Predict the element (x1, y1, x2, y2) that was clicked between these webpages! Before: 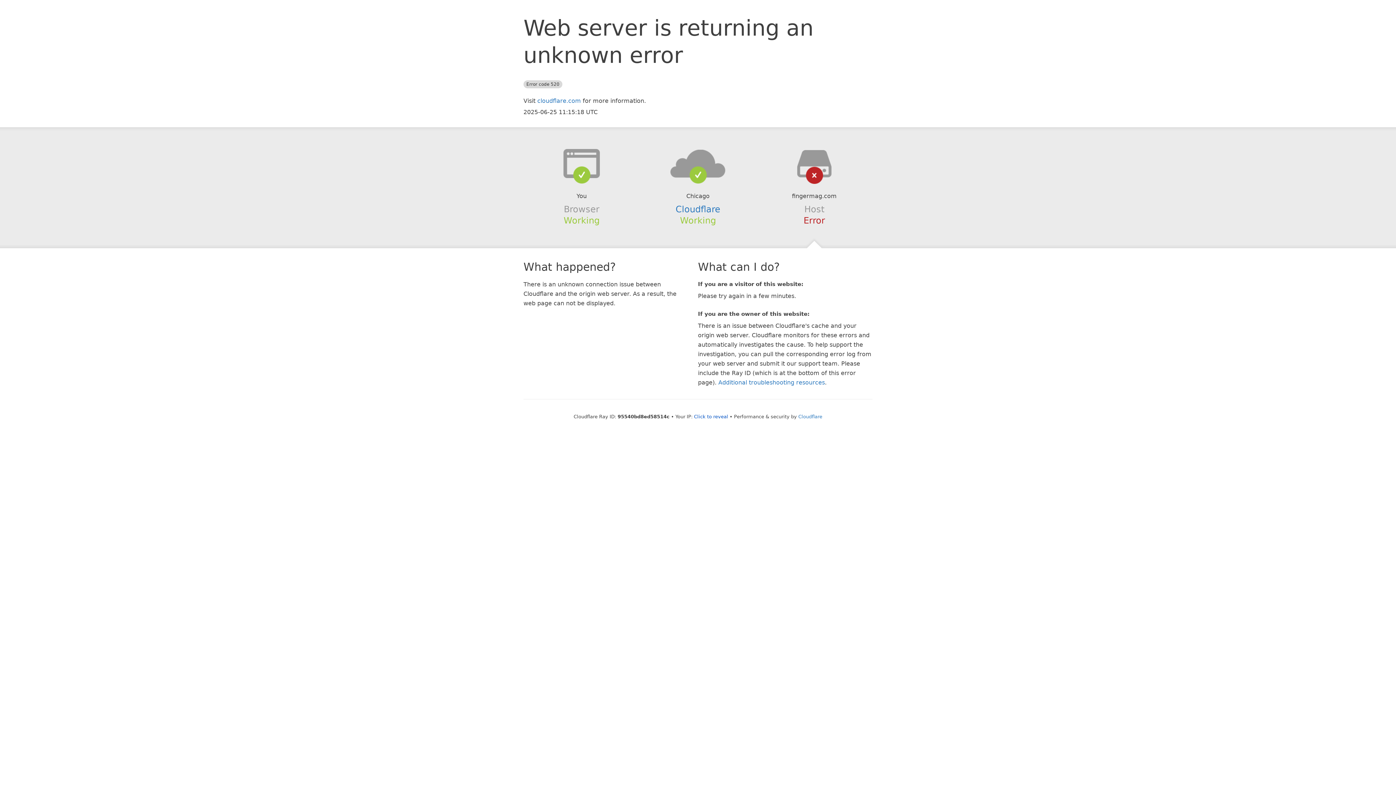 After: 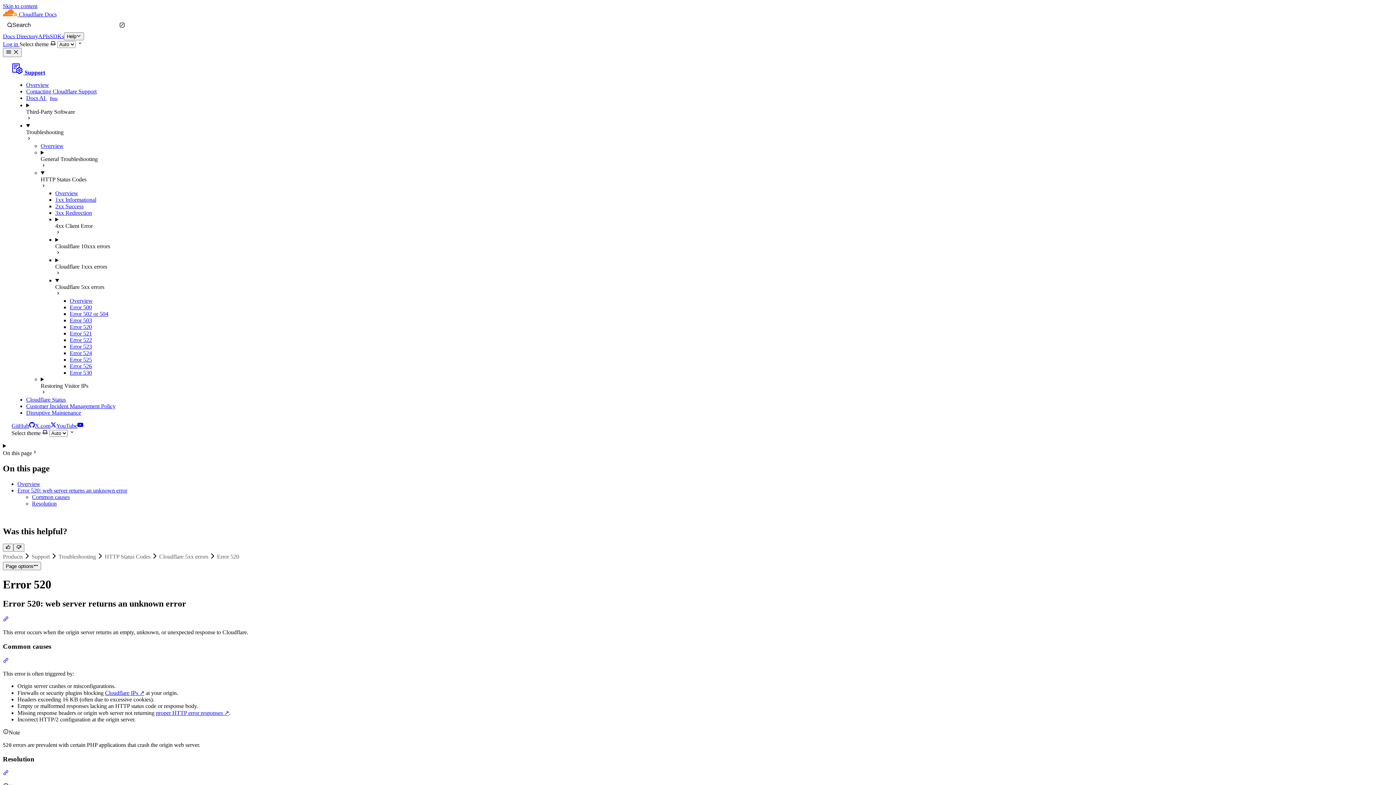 Action: label: Additional troubleshooting resources bbox: (718, 379, 825, 386)